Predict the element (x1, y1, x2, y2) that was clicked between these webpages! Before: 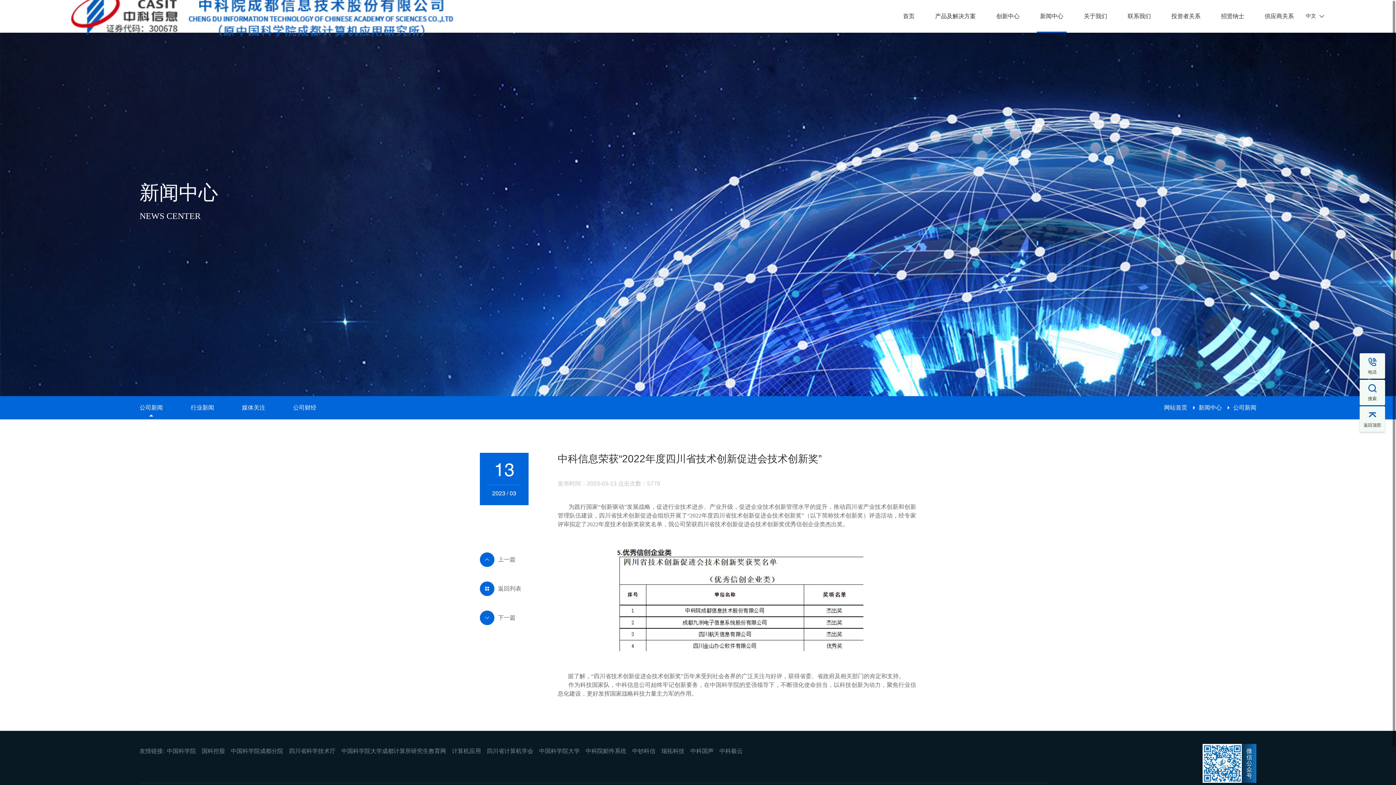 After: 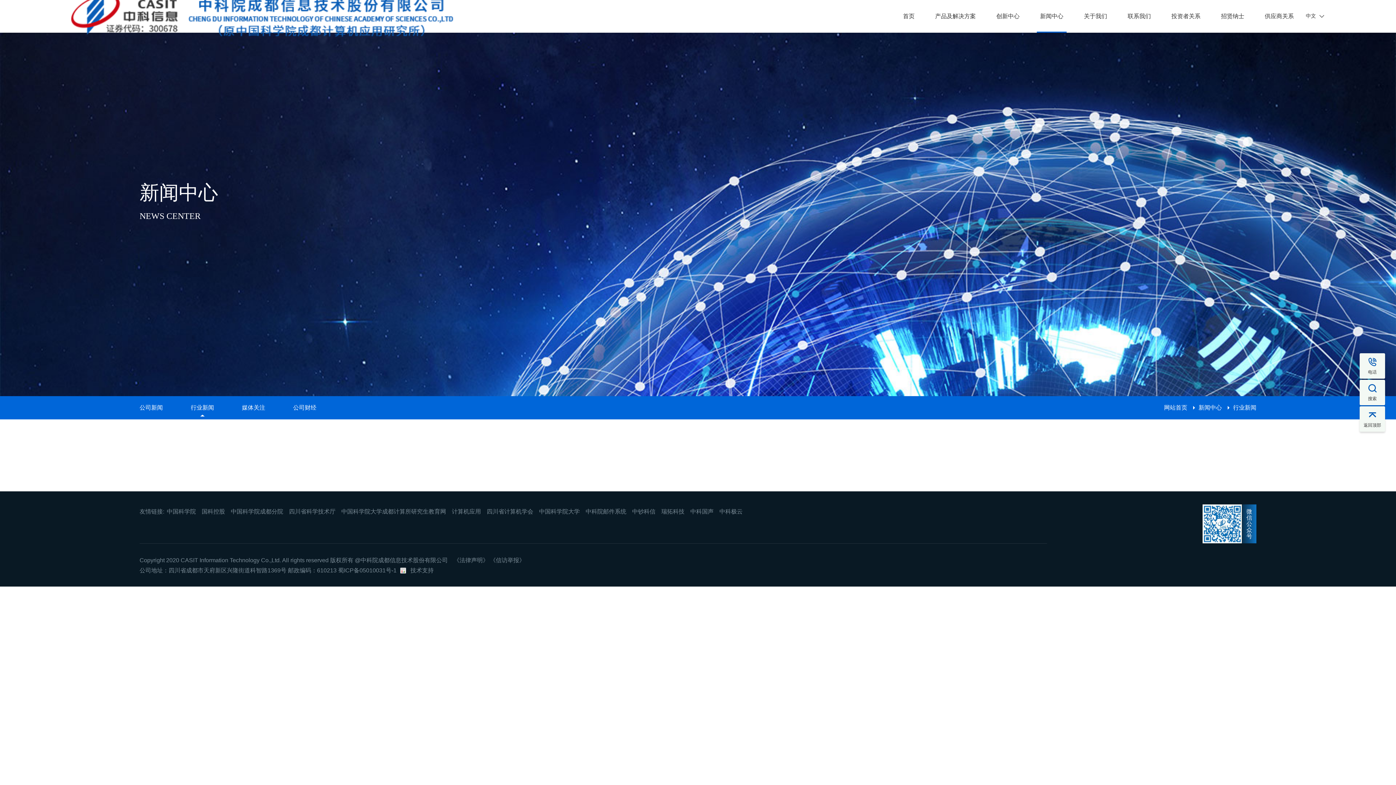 Action: label: 行业新闻 bbox: (190, 399, 214, 416)